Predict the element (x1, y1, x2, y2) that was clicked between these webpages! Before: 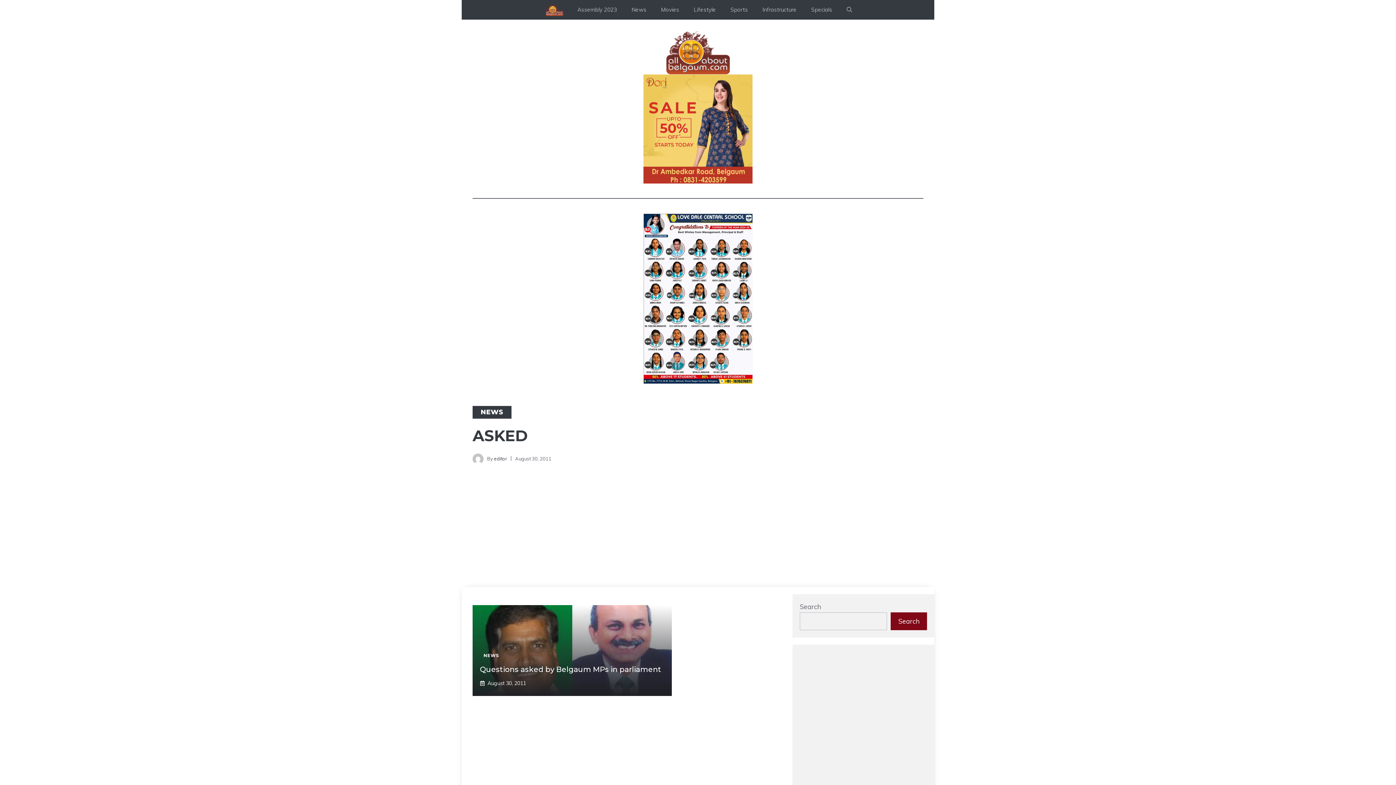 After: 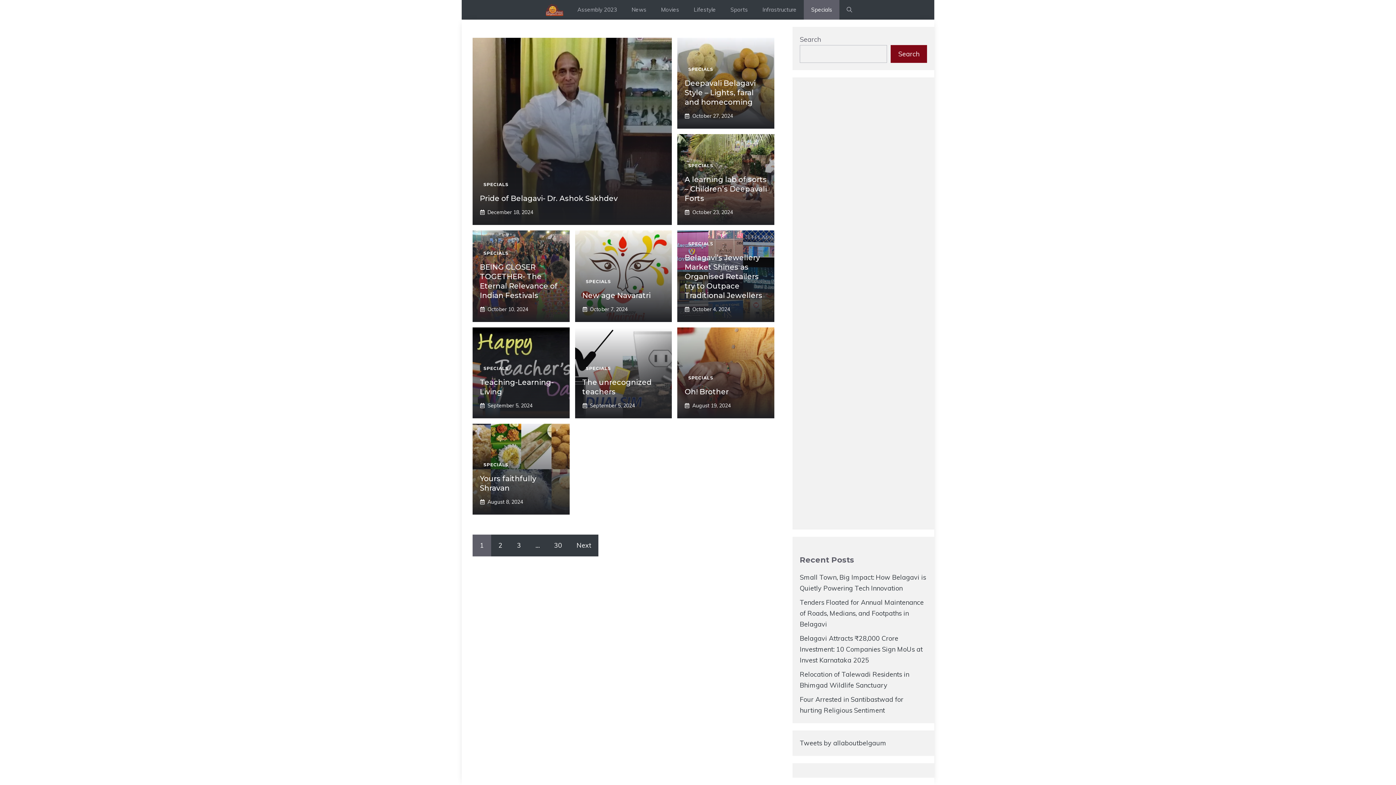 Action: bbox: (804, 0, 839, 19) label: Specials